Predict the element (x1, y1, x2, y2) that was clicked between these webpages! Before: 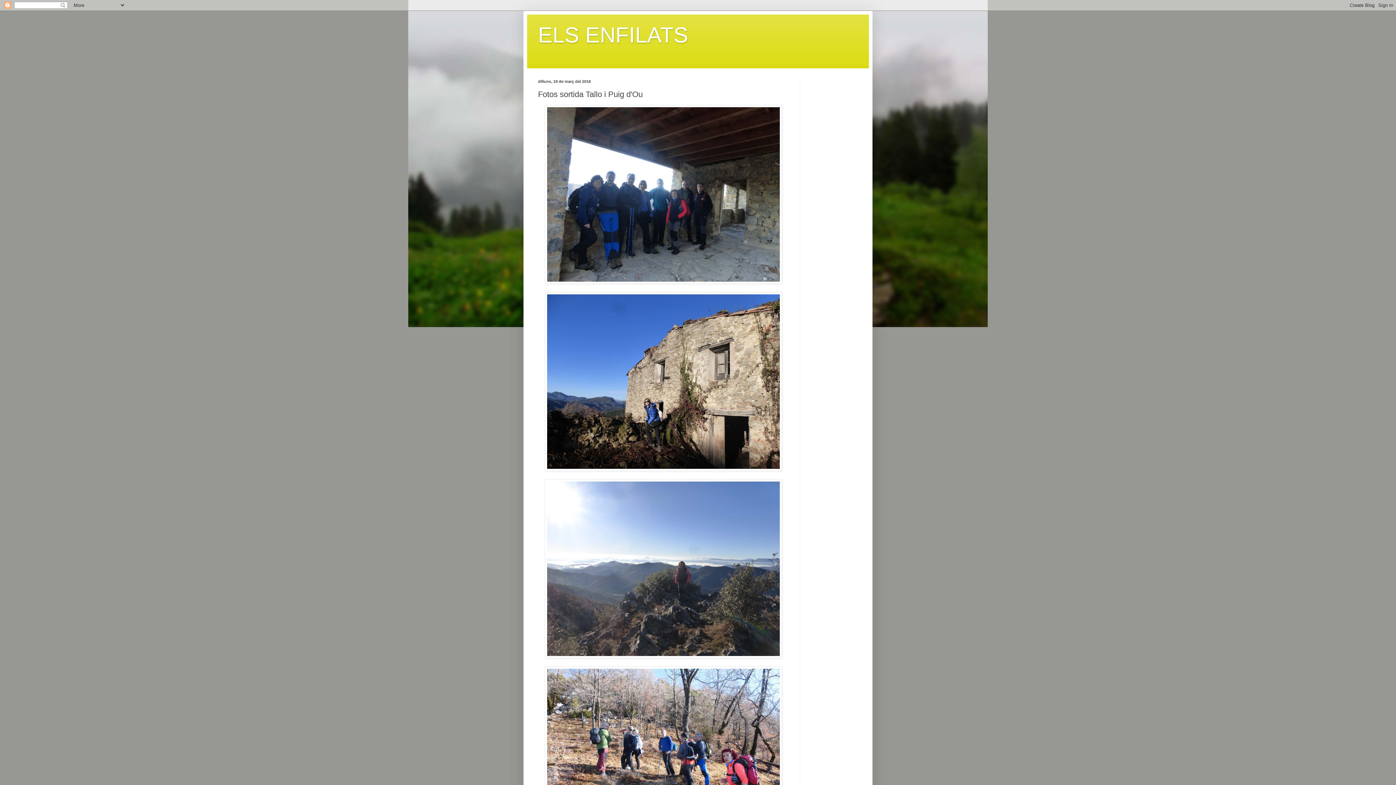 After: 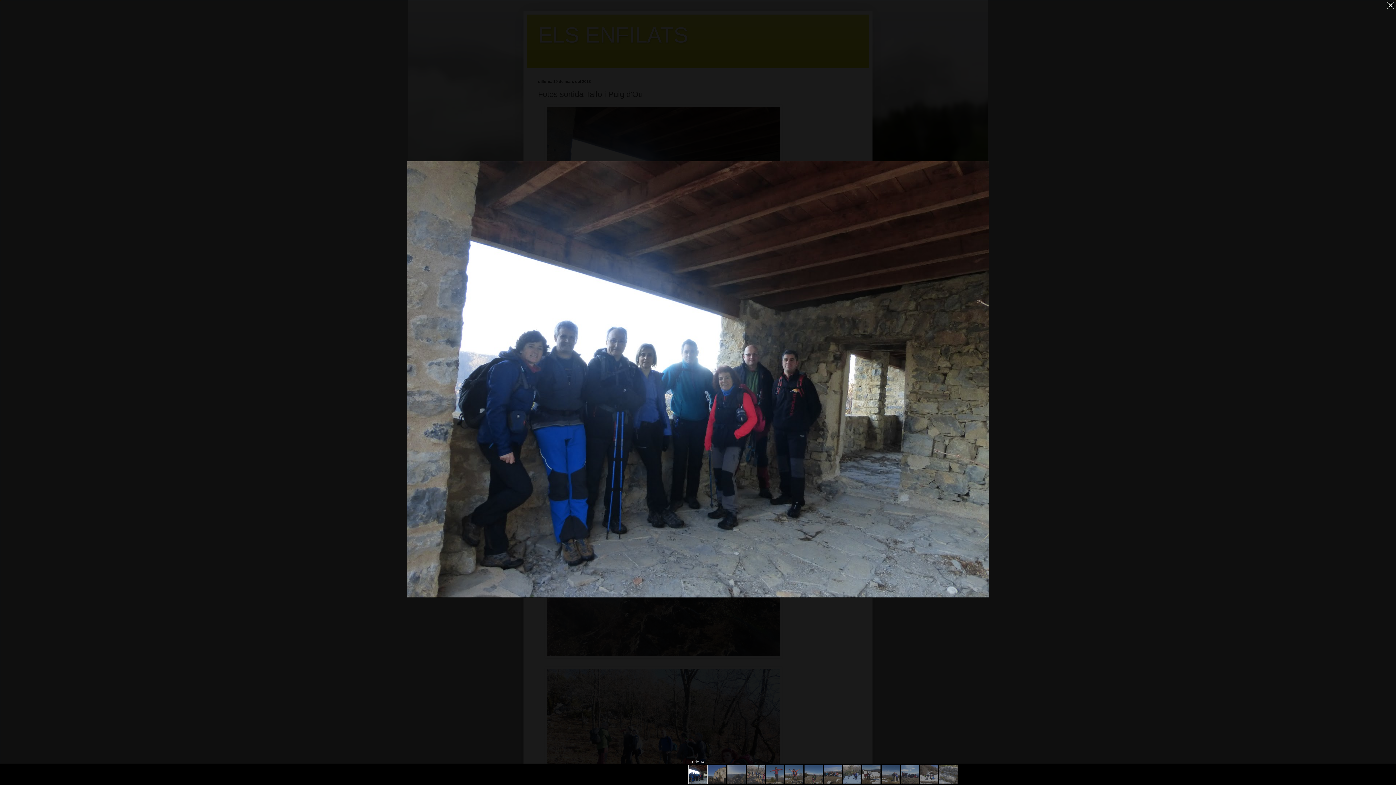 Action: bbox: (545, 279, 782, 284)